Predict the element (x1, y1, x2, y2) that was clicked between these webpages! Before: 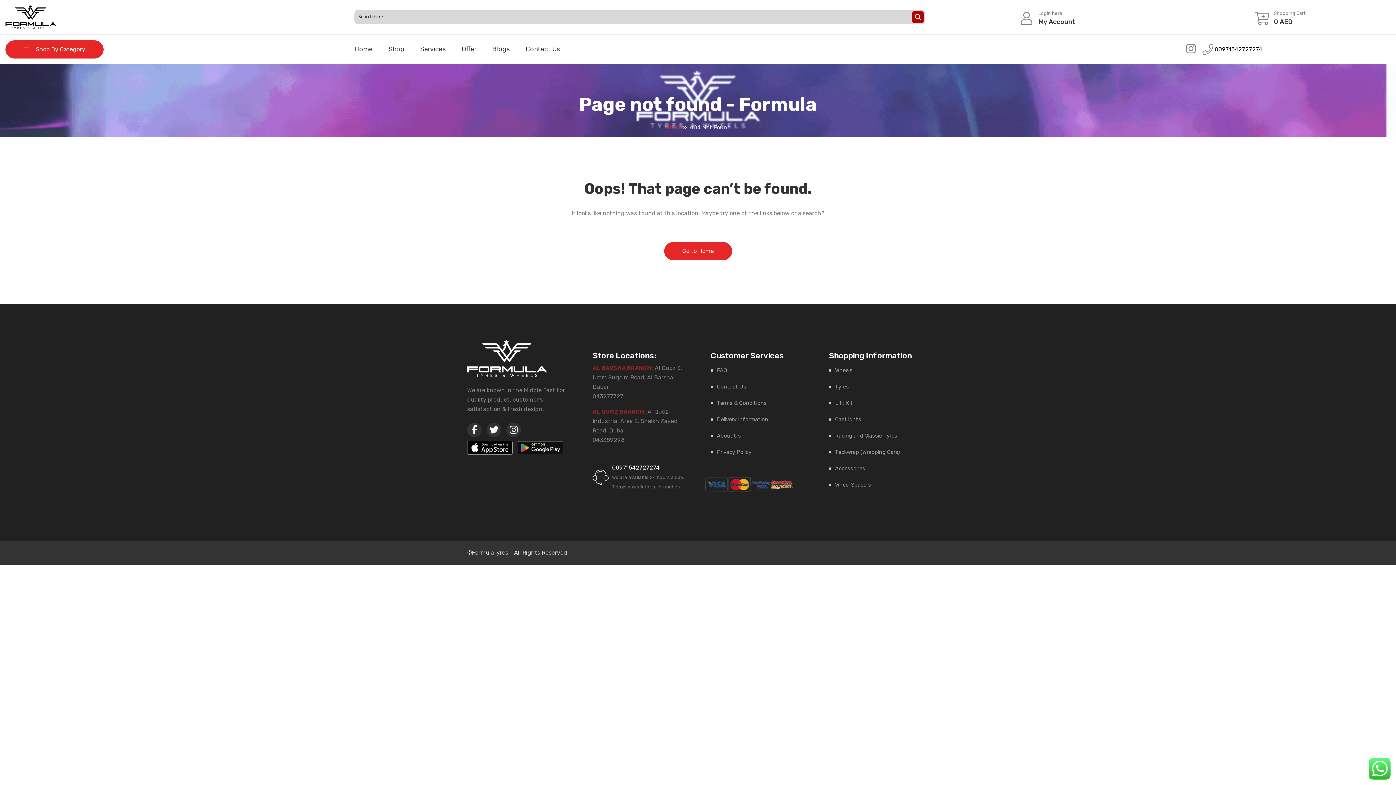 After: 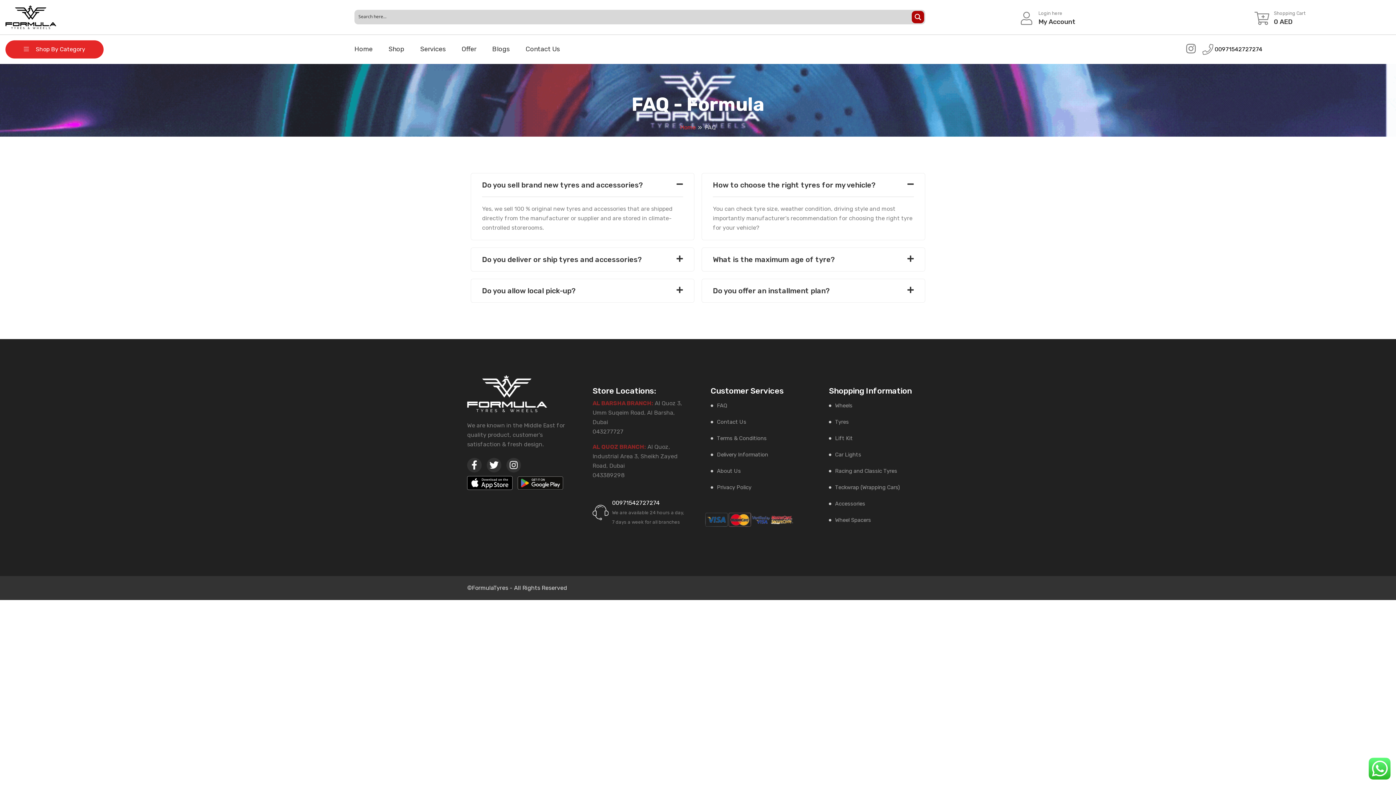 Action: label: FAQ bbox: (717, 367, 727, 373)